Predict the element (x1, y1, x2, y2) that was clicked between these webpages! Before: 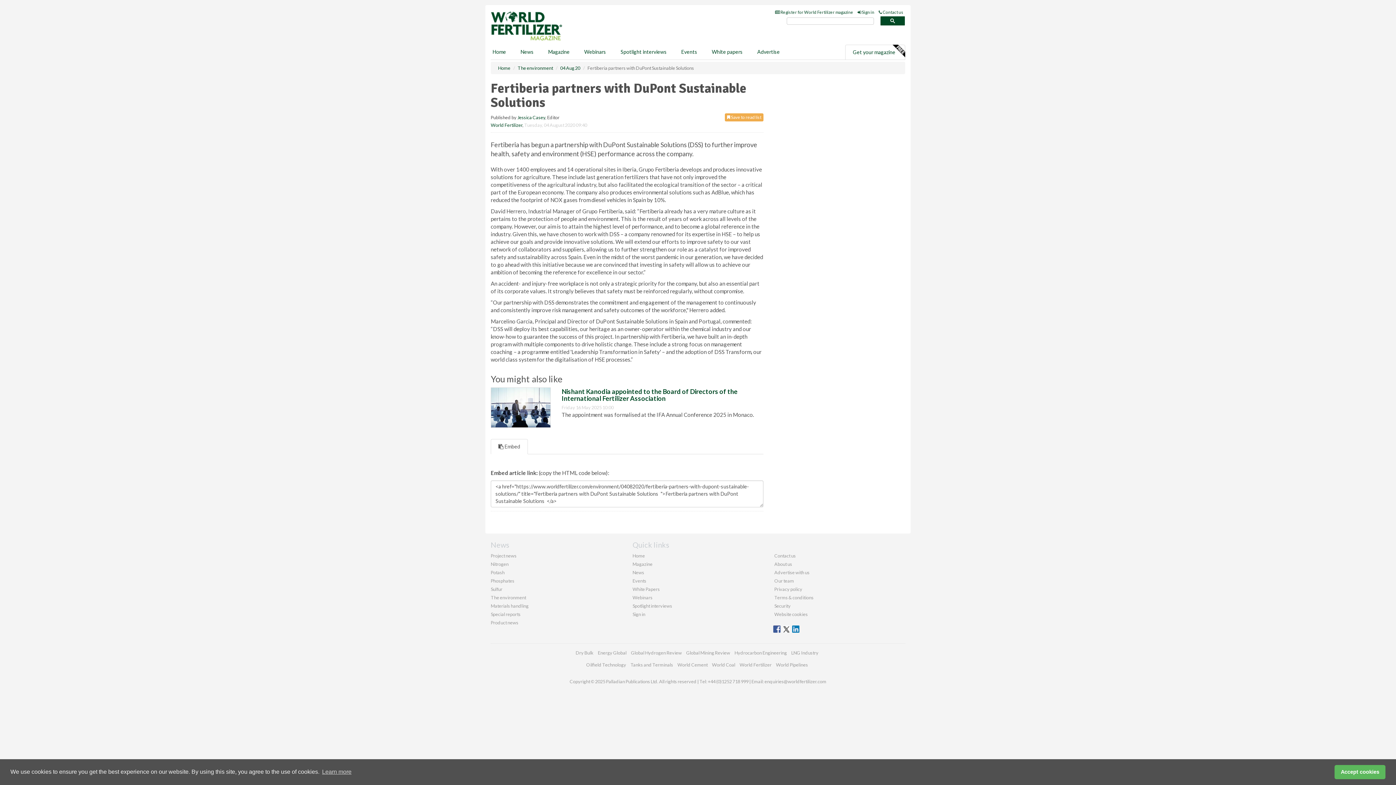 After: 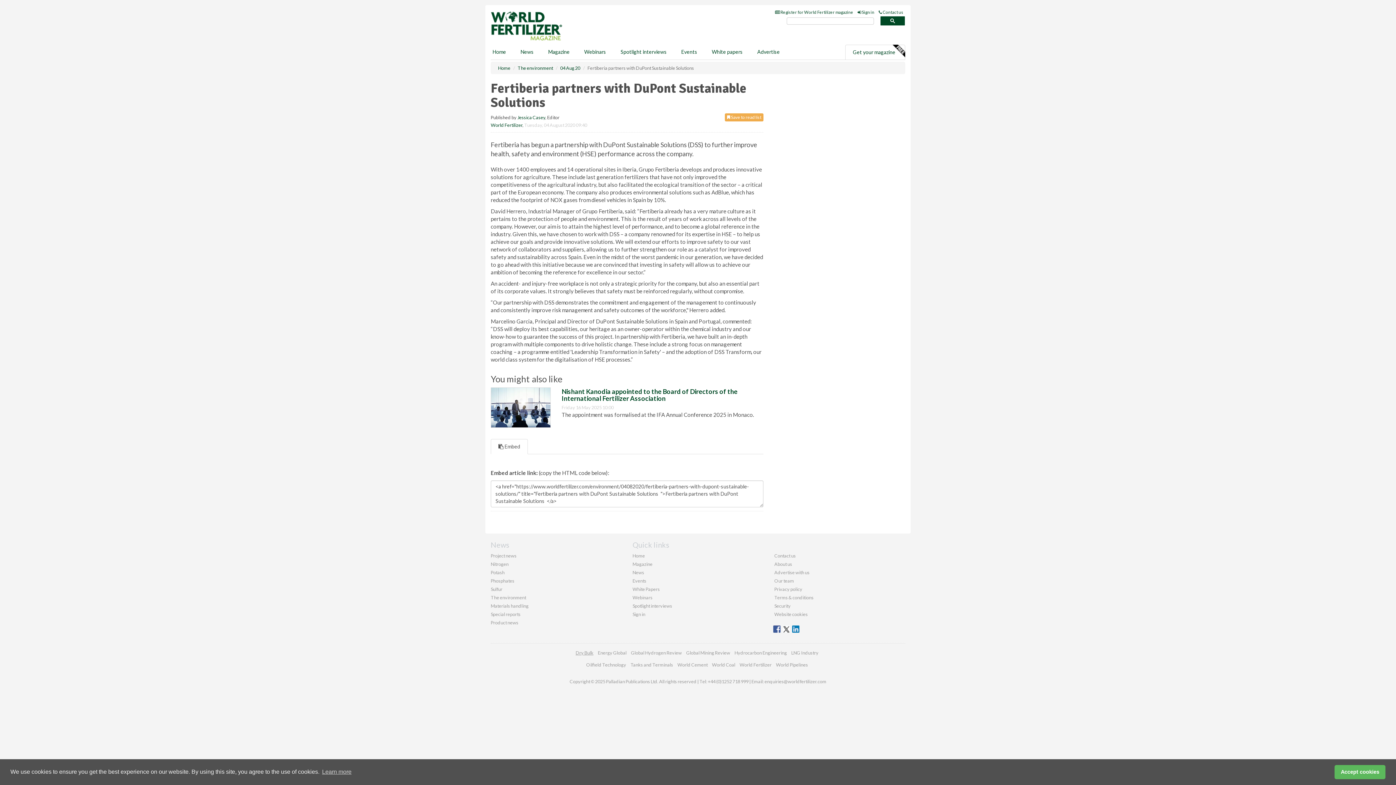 Action: bbox: (575, 650, 593, 655) label: Dry Bulk